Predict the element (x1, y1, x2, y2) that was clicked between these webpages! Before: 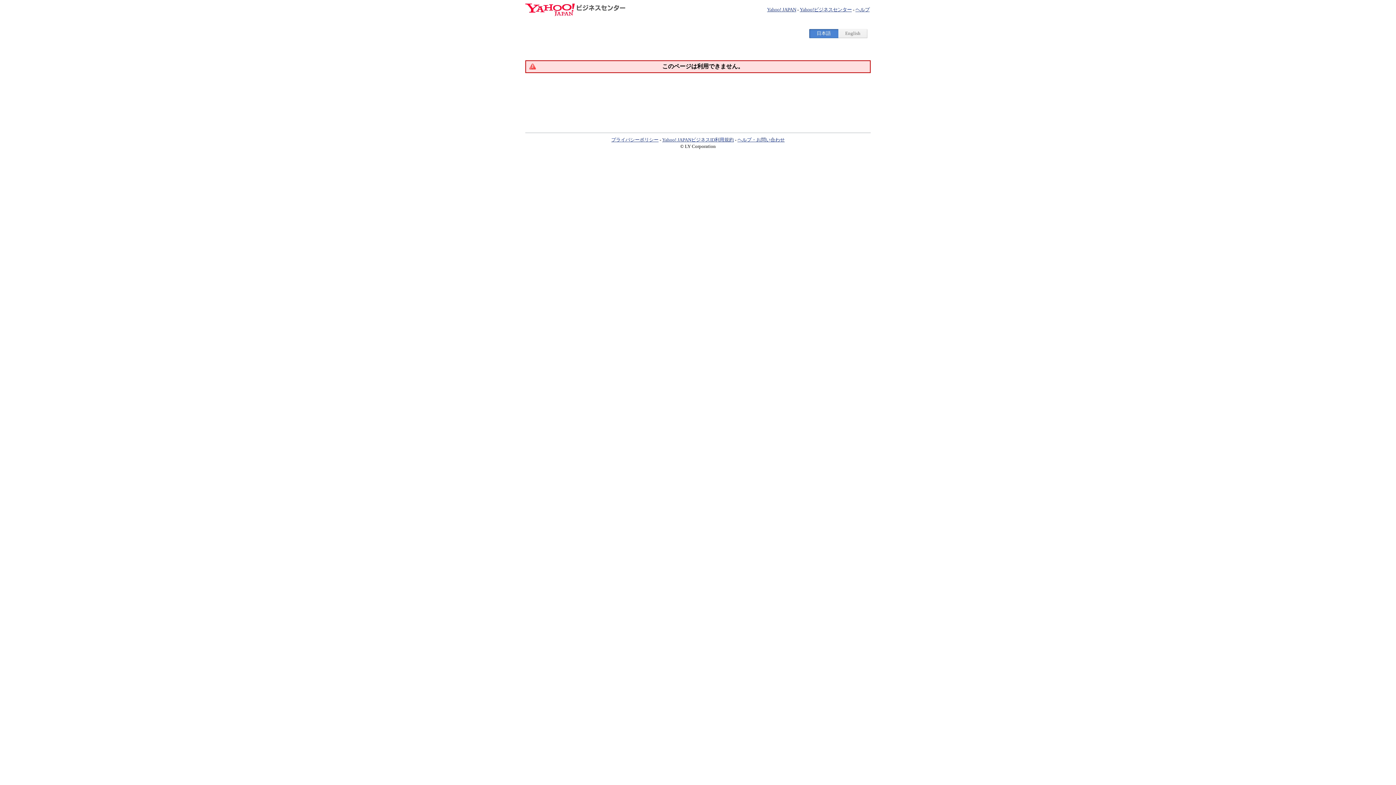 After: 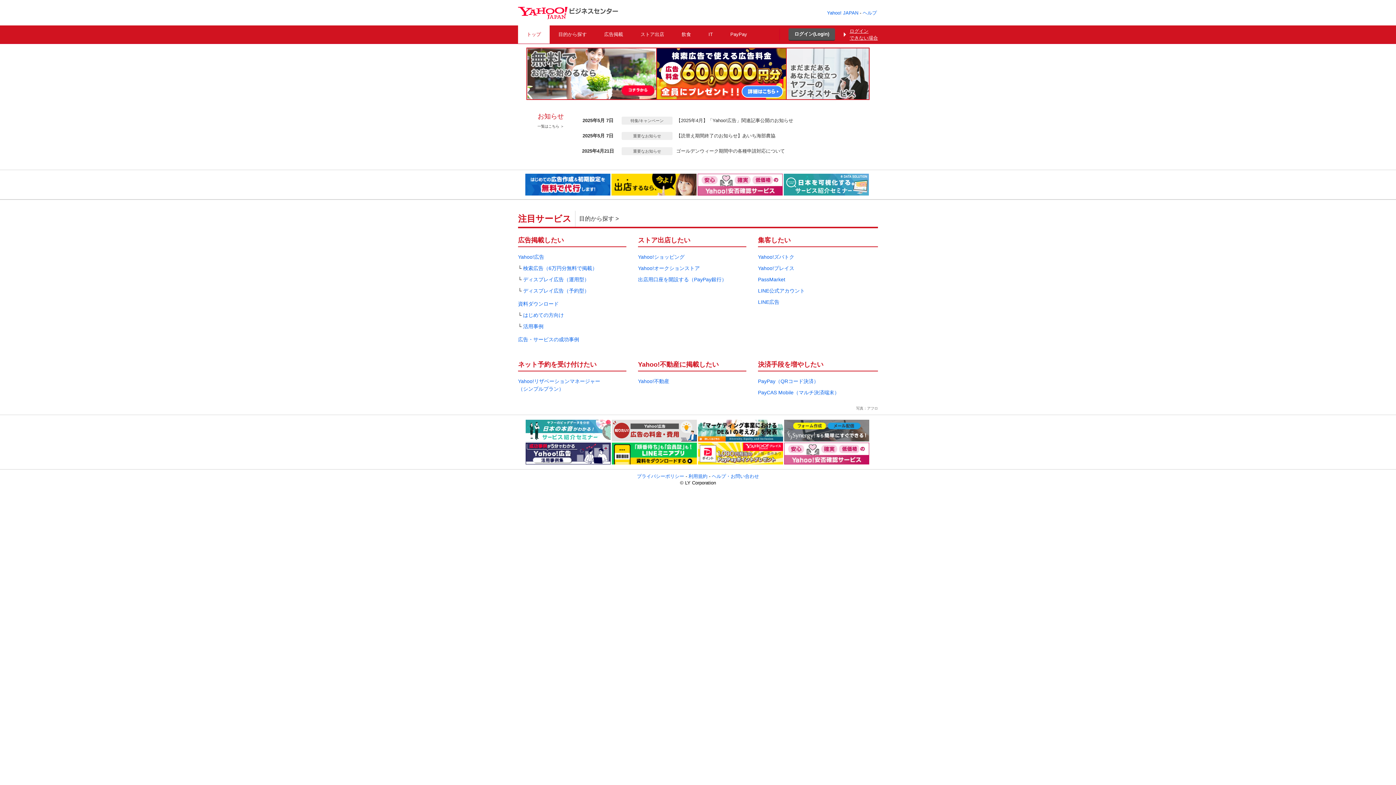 Action: label: Yahoo!ビジネスセンター bbox: (800, 6, 852, 12)